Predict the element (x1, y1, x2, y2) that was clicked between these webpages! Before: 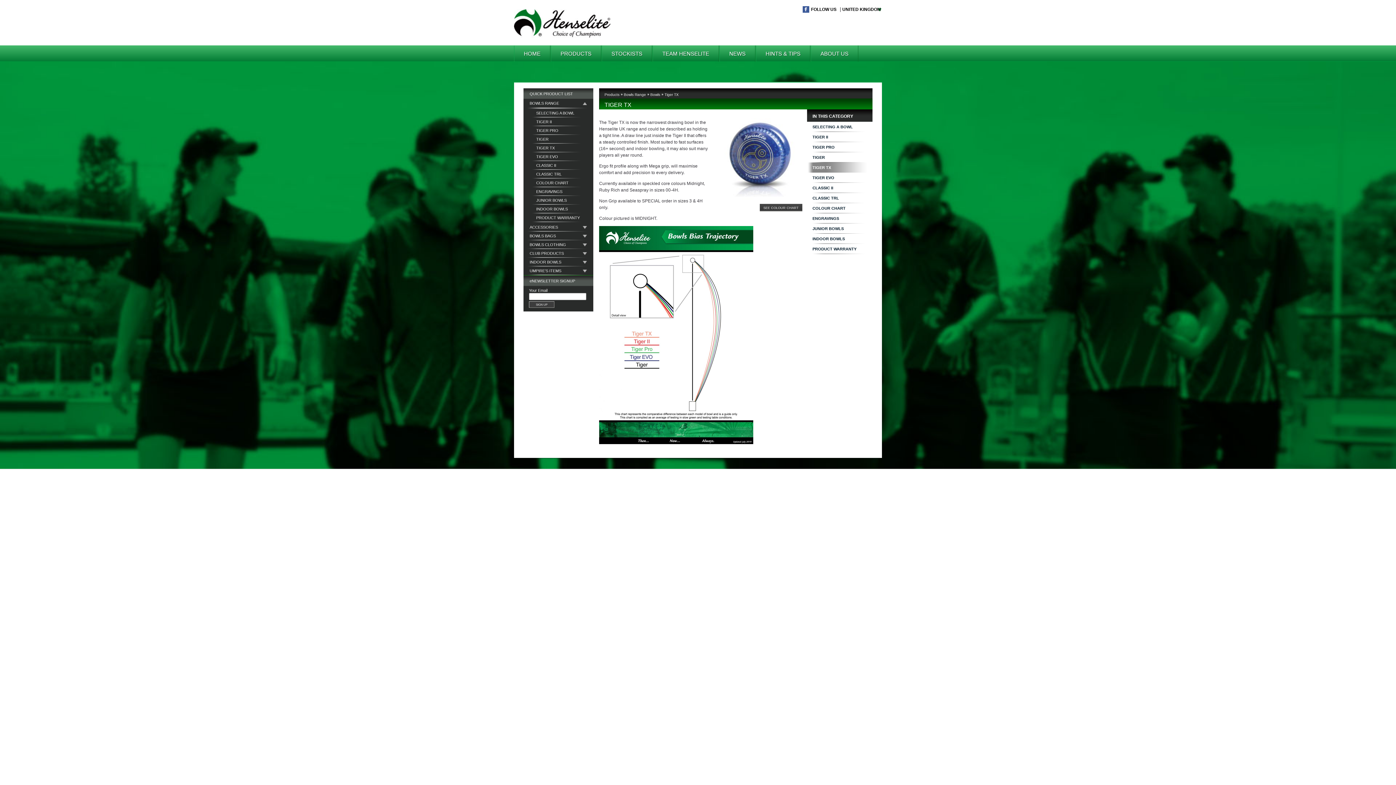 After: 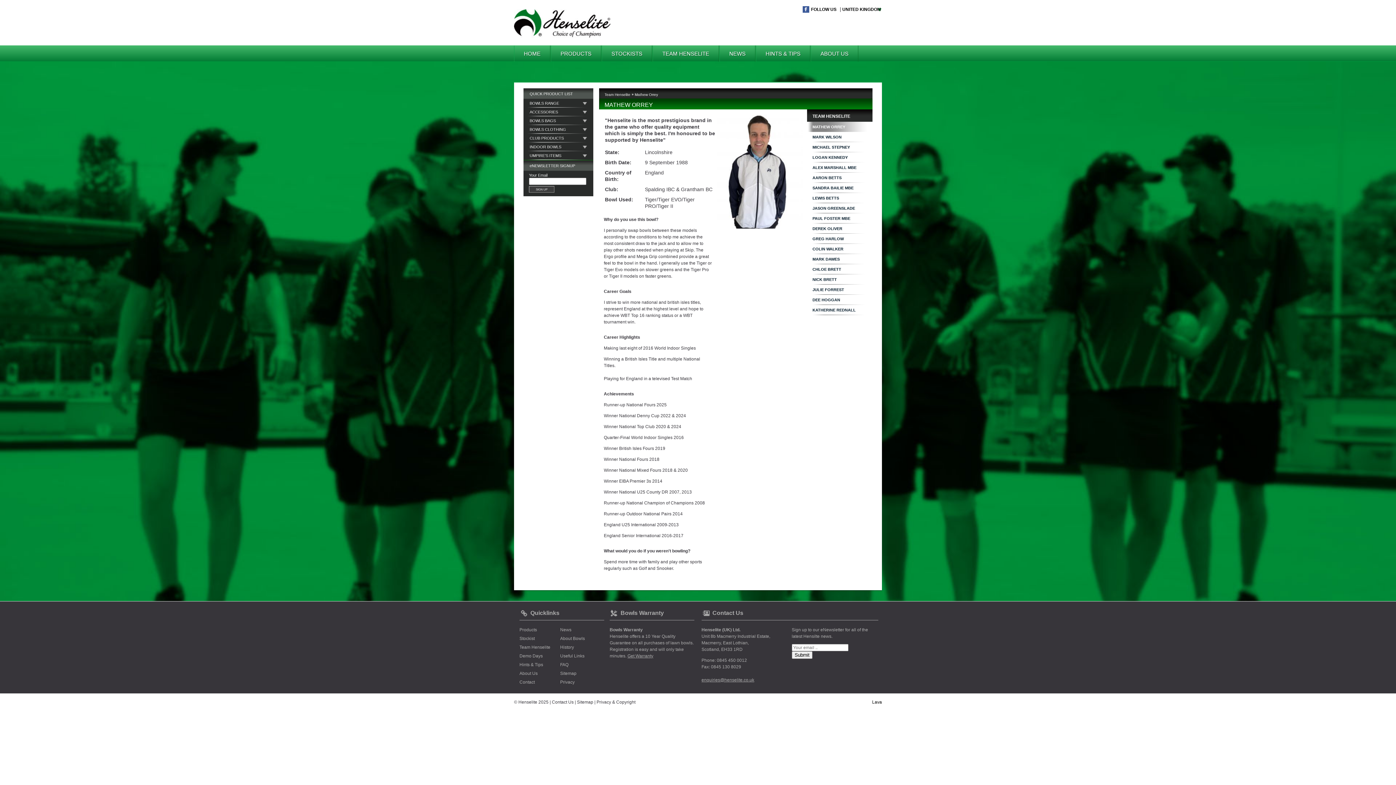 Action: bbox: (662, 47, 709, 60) label: TEAM HENSELITE